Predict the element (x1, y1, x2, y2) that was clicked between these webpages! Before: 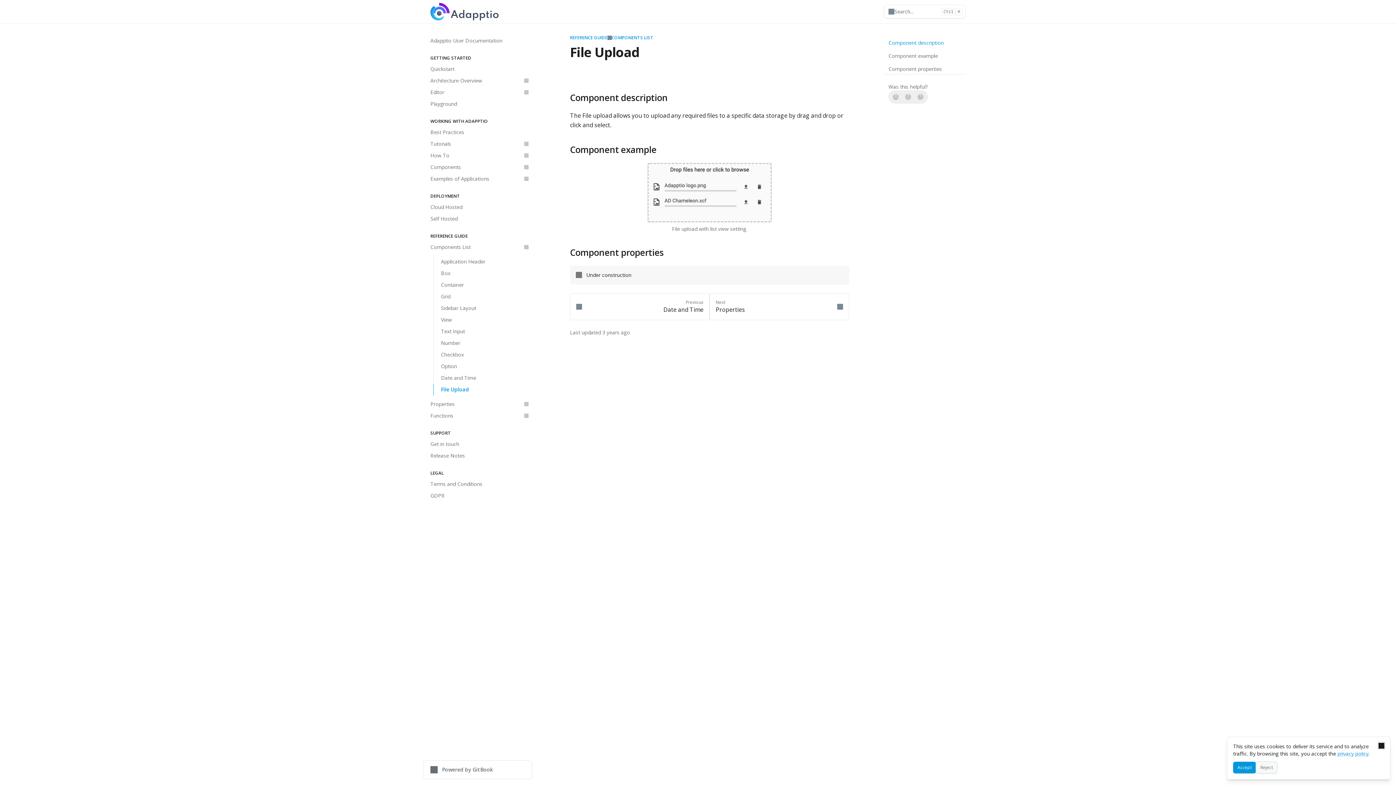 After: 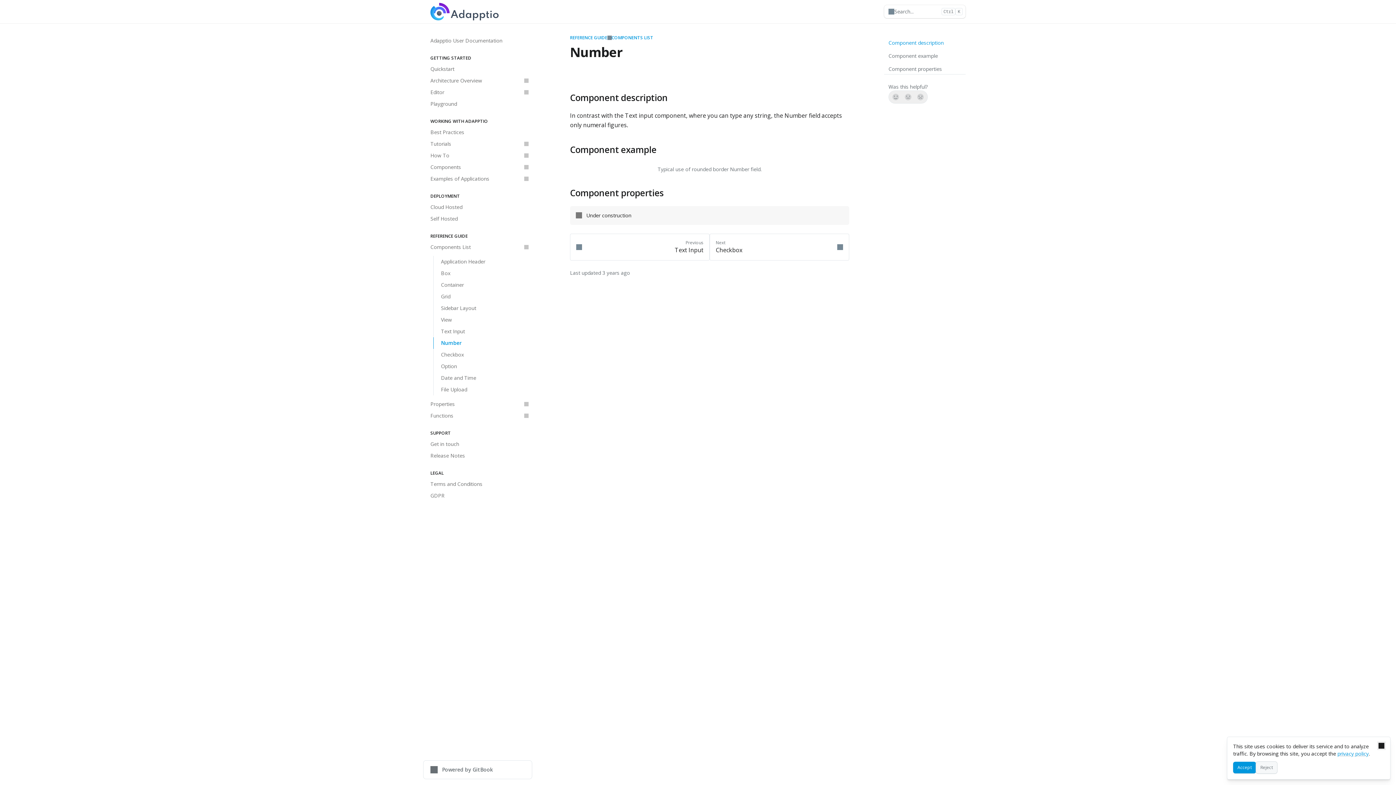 Action: bbox: (433, 337, 532, 349) label: Number